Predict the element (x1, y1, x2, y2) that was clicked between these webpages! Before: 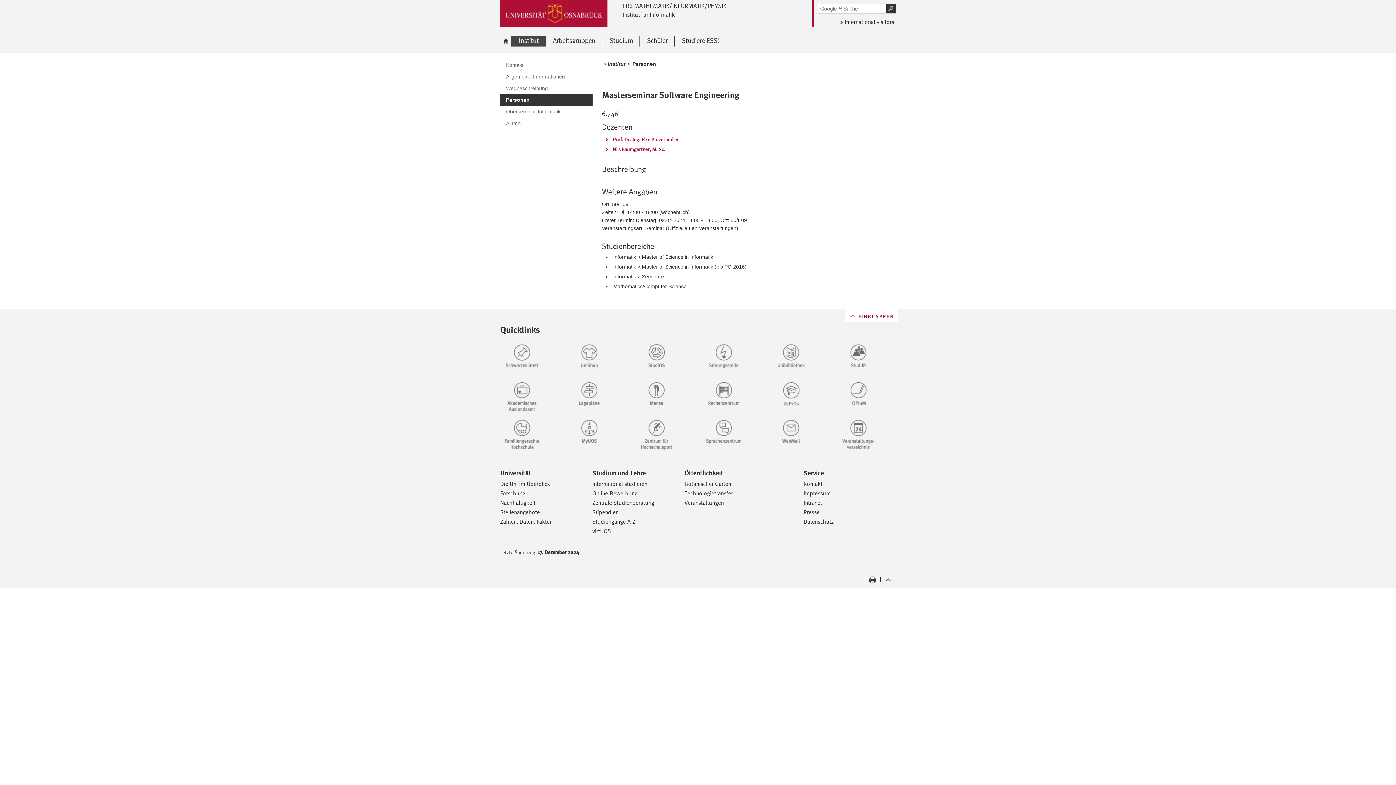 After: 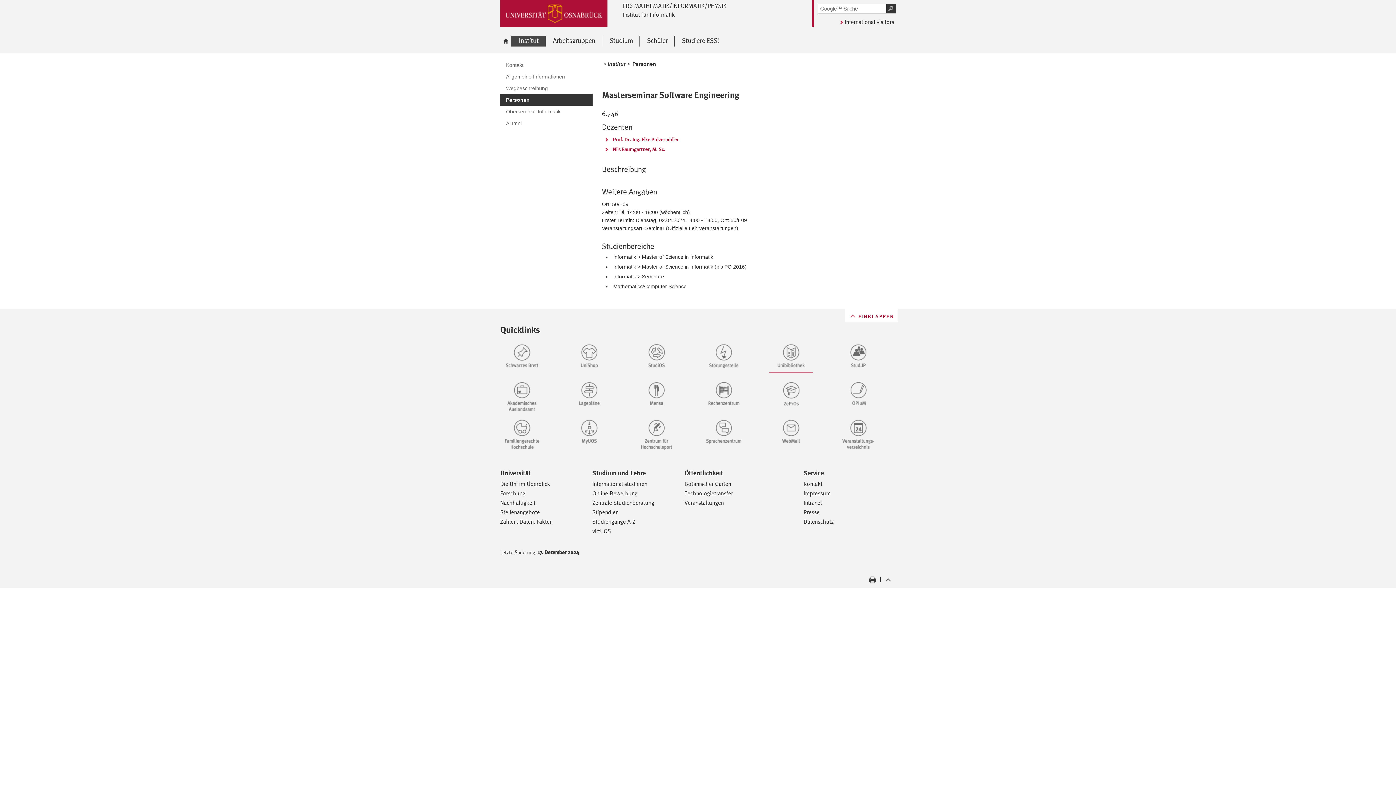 Action: bbox: (769, 342, 827, 372)